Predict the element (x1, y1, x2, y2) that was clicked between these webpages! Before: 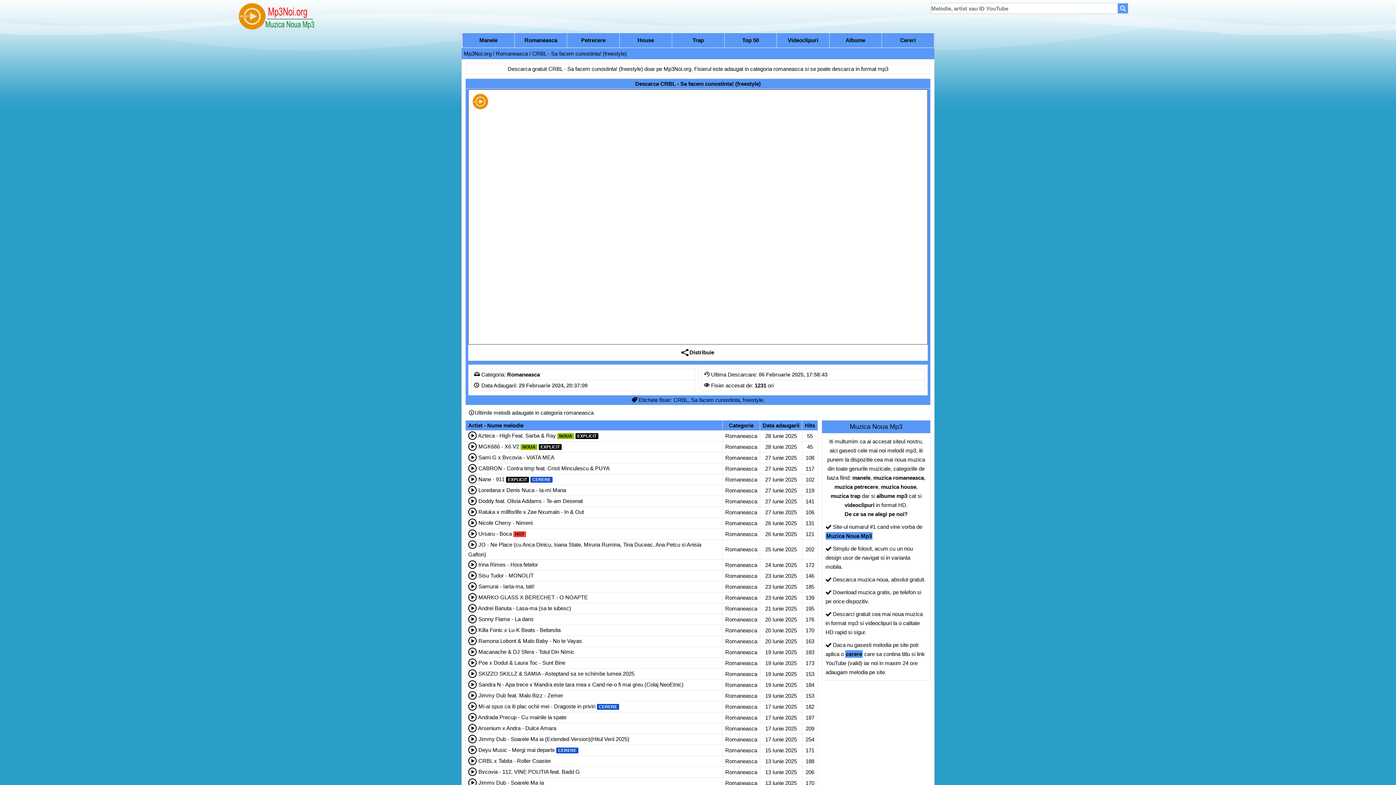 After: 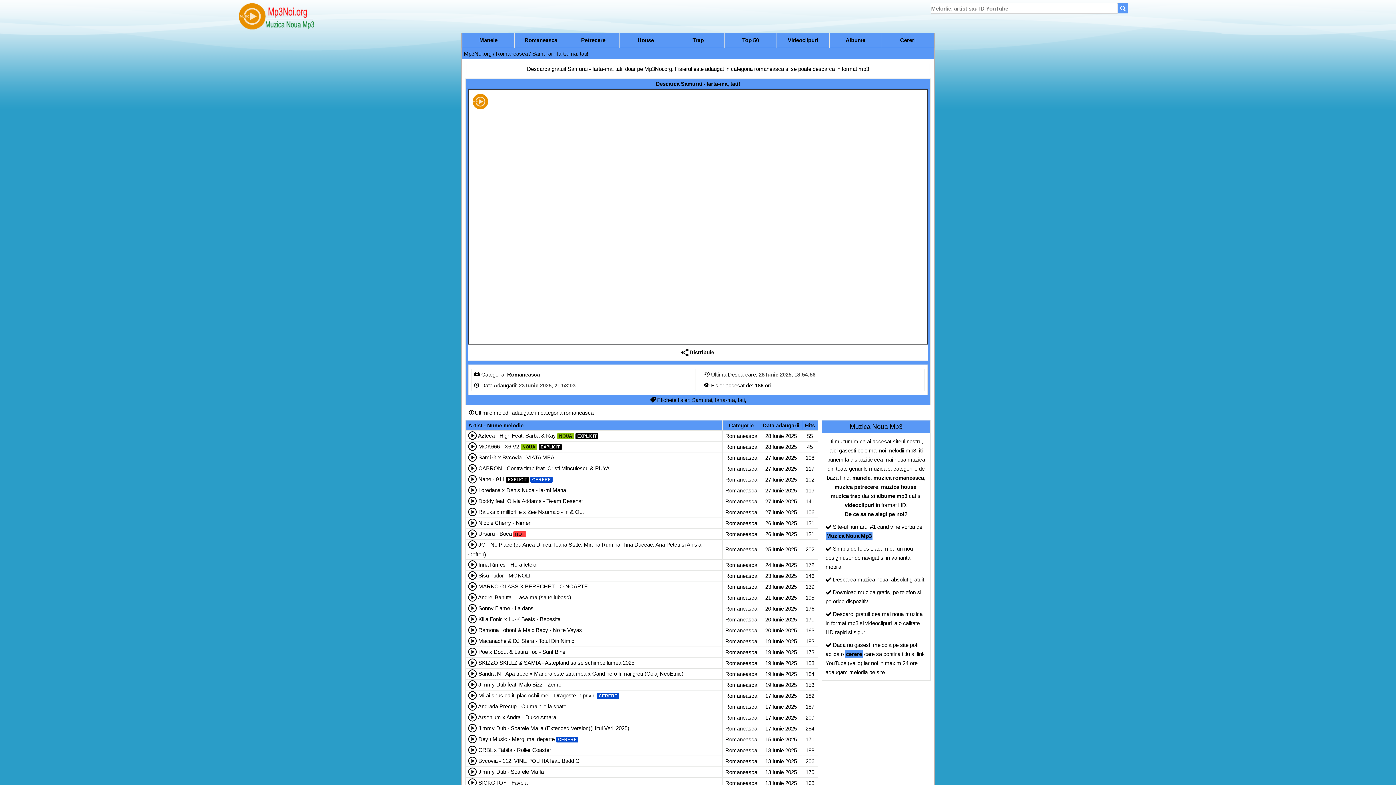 Action: label: Samurai - Iarta-ma, tati! bbox: (478, 583, 534, 589)